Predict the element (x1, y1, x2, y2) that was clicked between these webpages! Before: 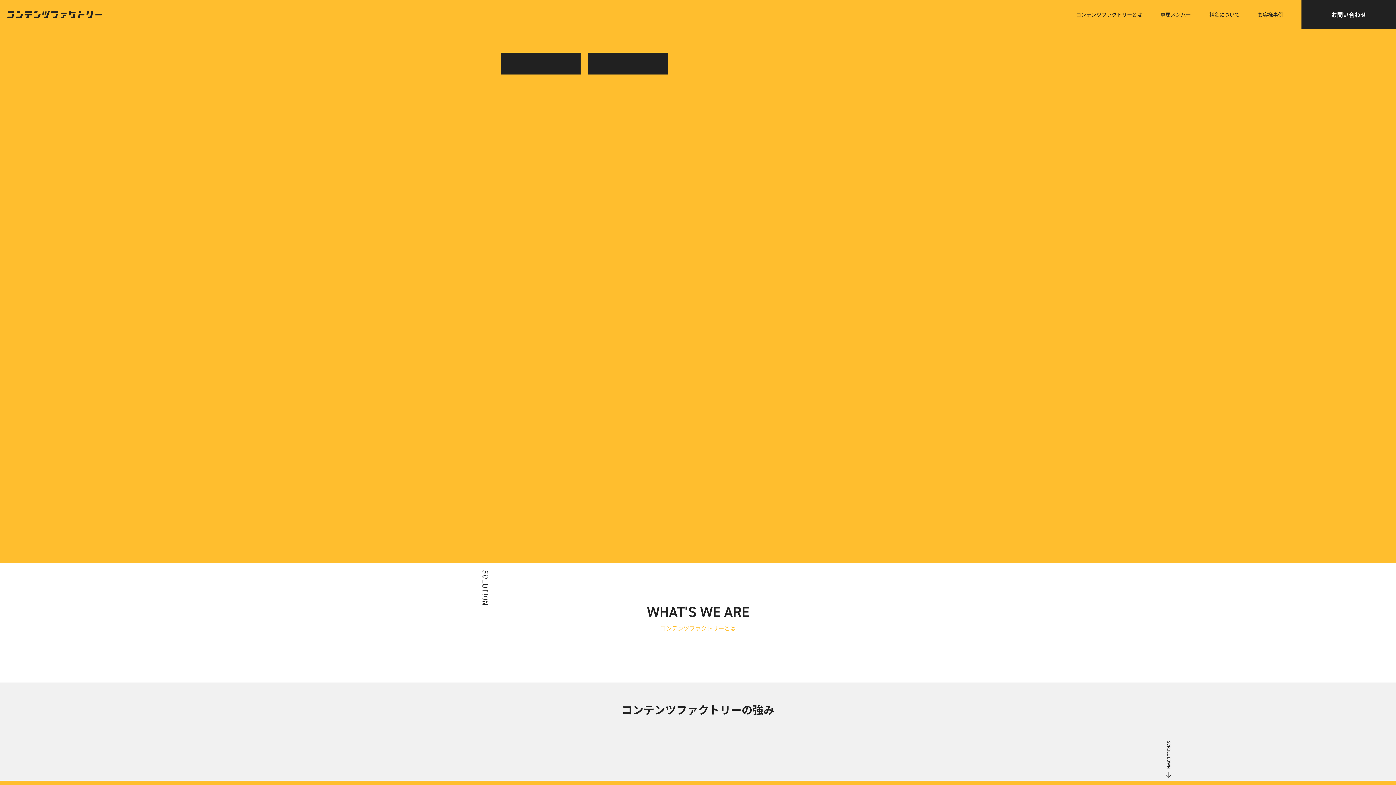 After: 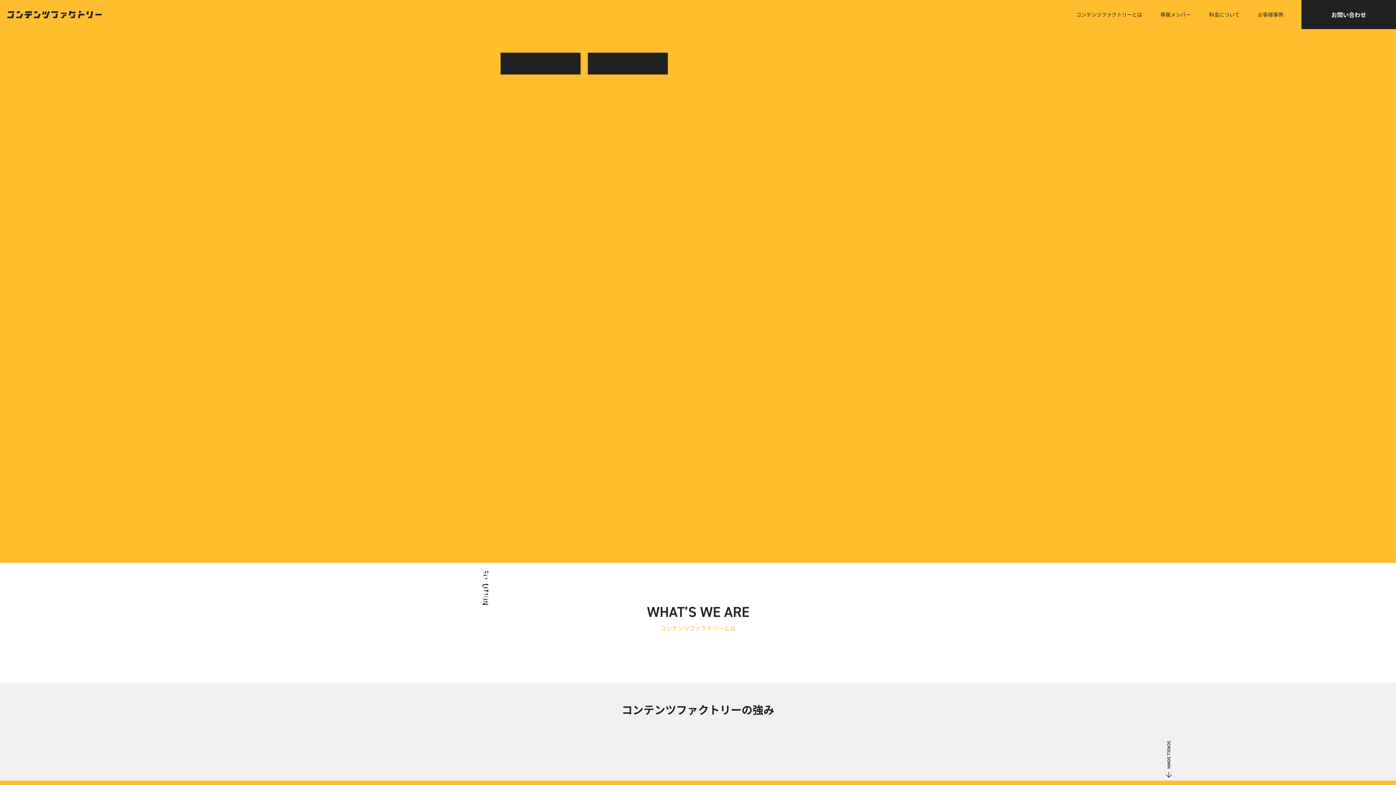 Action: bbox: (588, 52, 668, 74)